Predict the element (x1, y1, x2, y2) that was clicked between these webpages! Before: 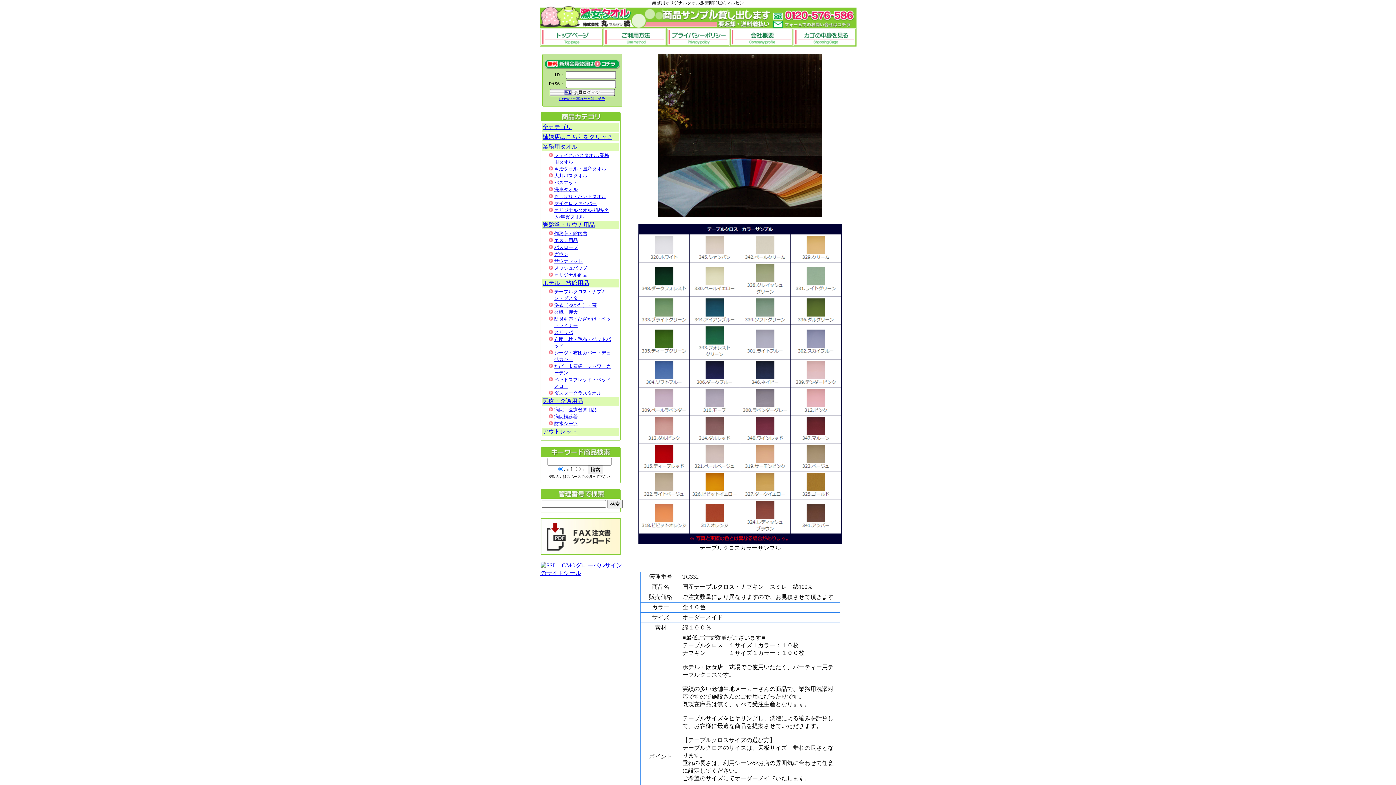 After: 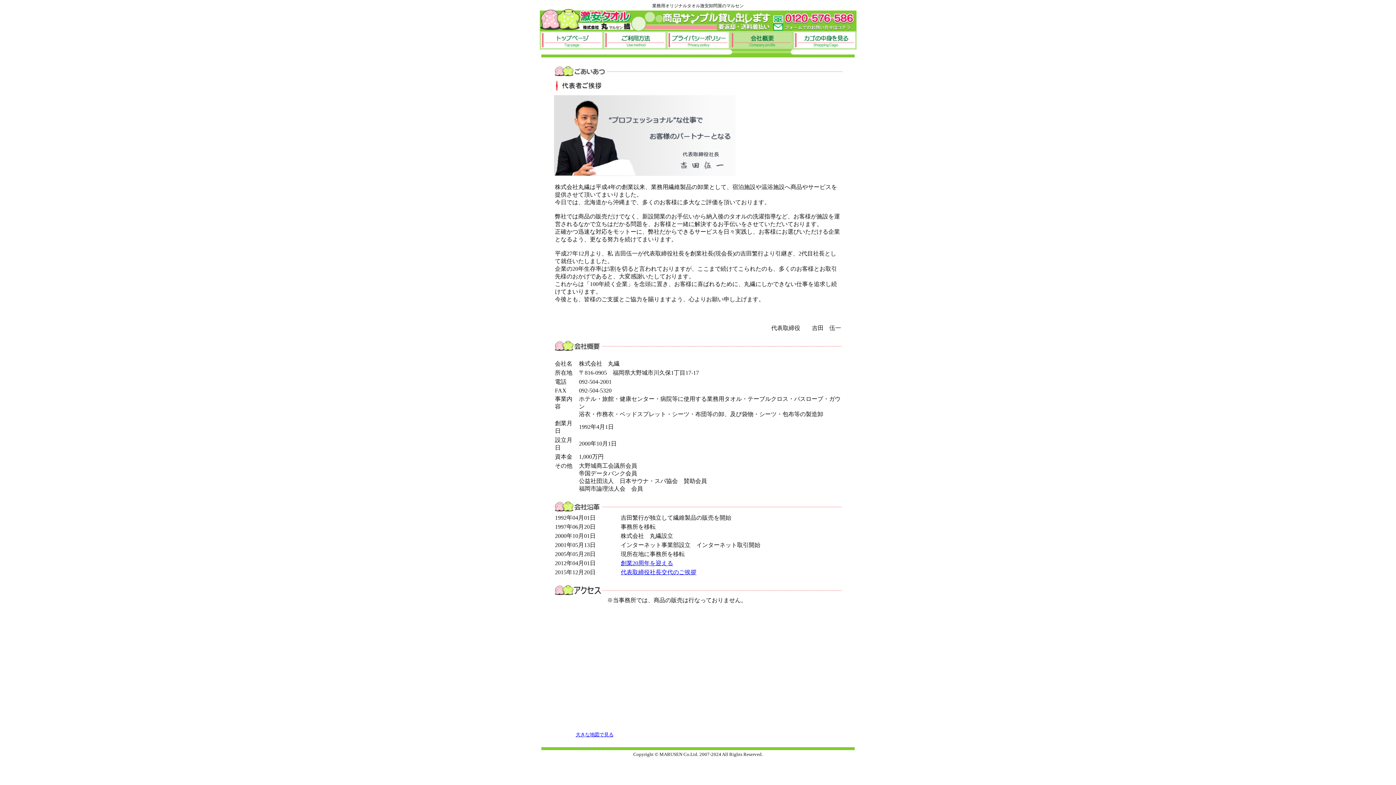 Action: bbox: (730, 41, 793, 47)